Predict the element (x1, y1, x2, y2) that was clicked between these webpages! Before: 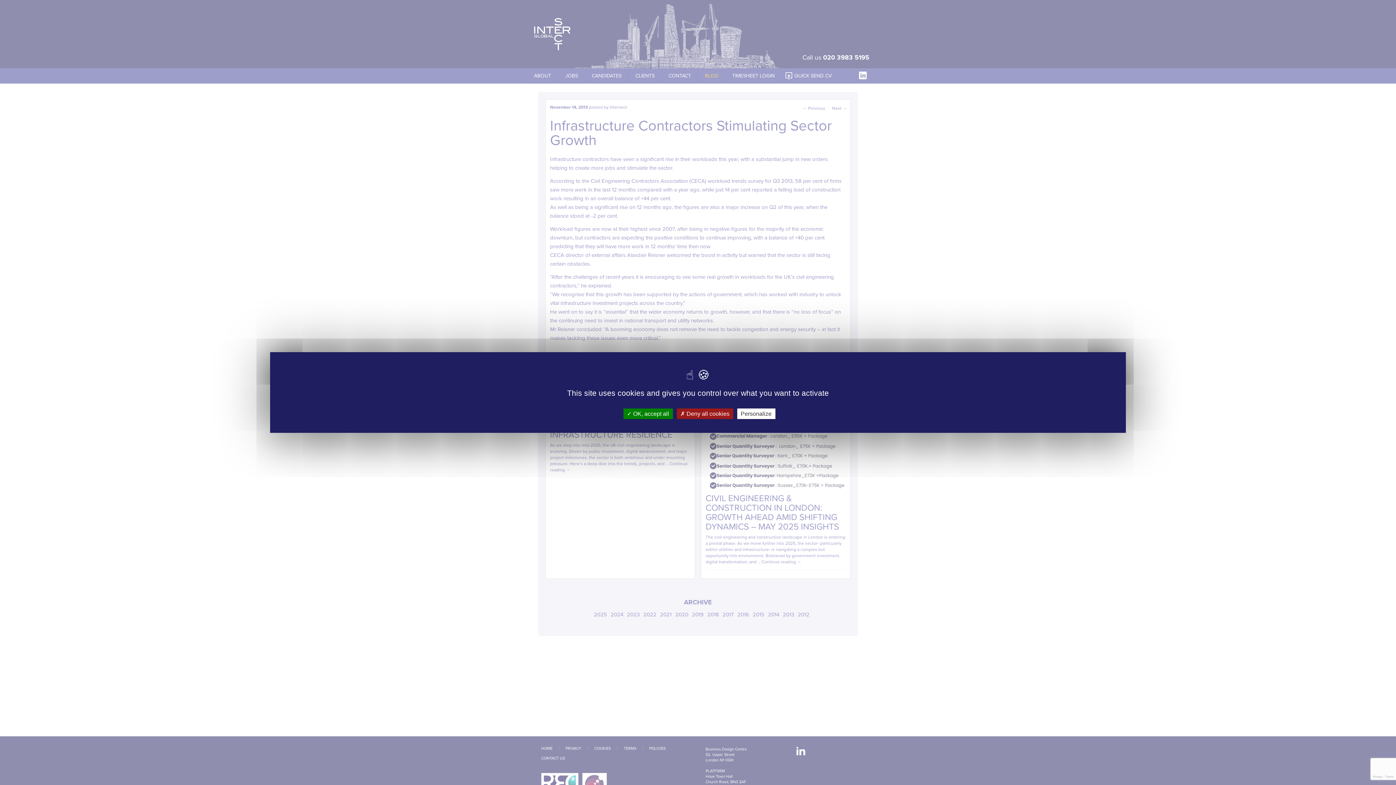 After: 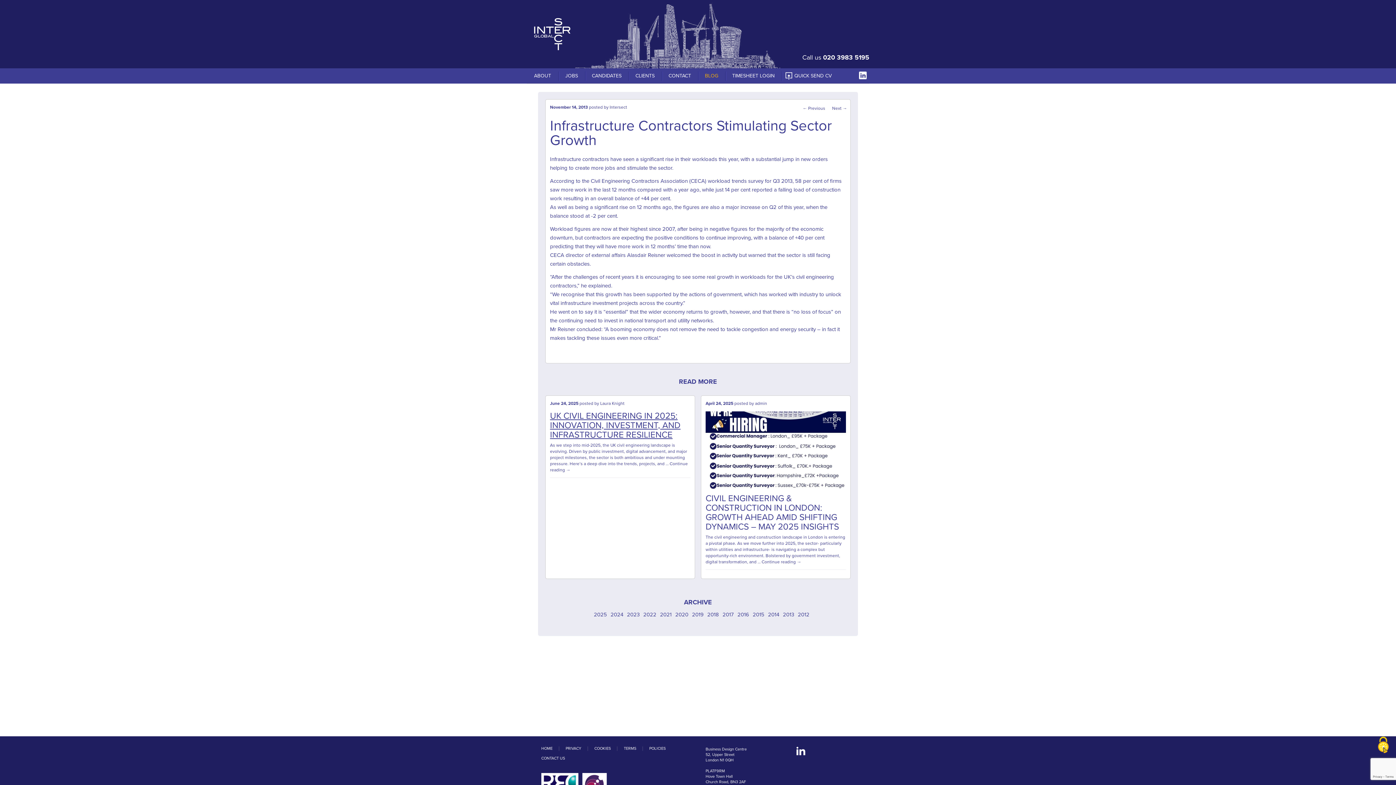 Action: label:  OK, accept all bbox: (623, 408, 672, 419)